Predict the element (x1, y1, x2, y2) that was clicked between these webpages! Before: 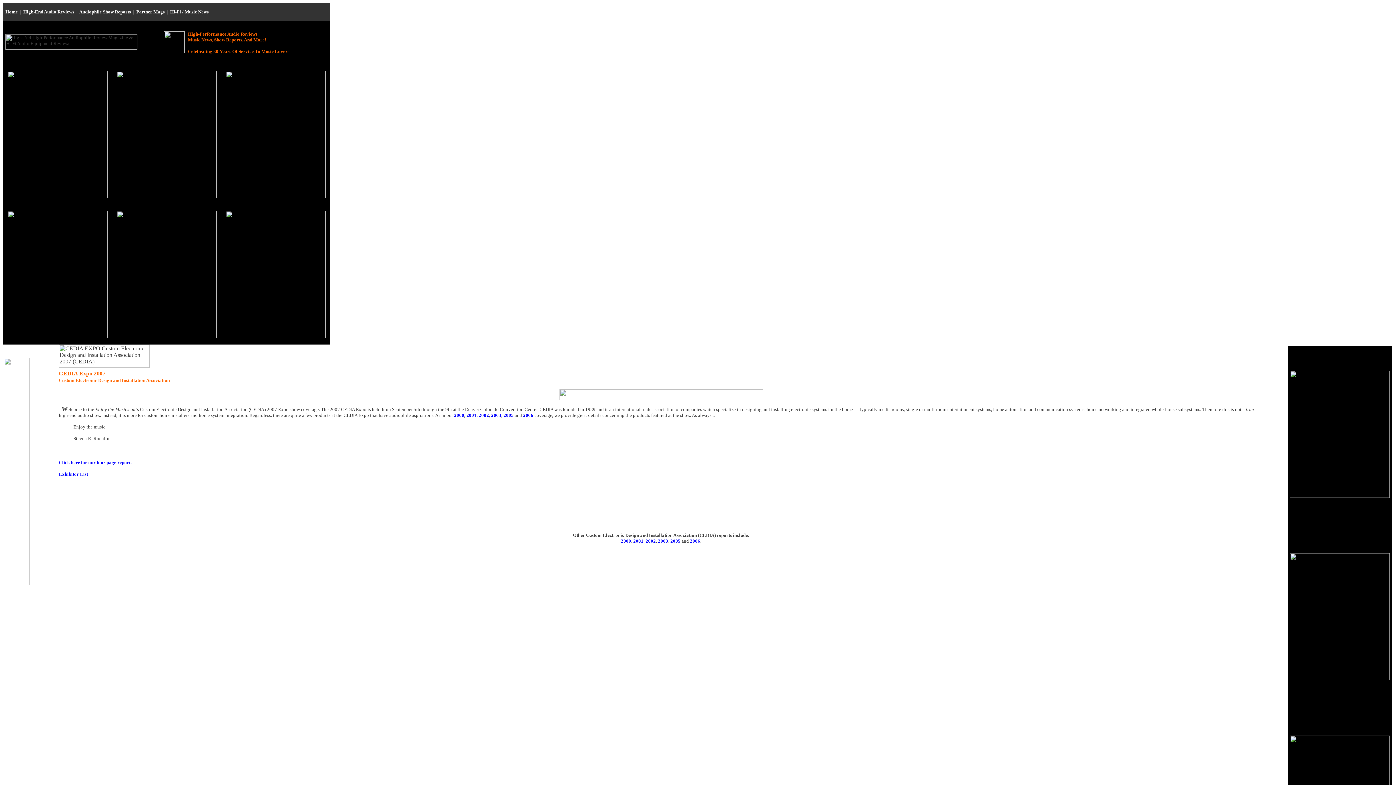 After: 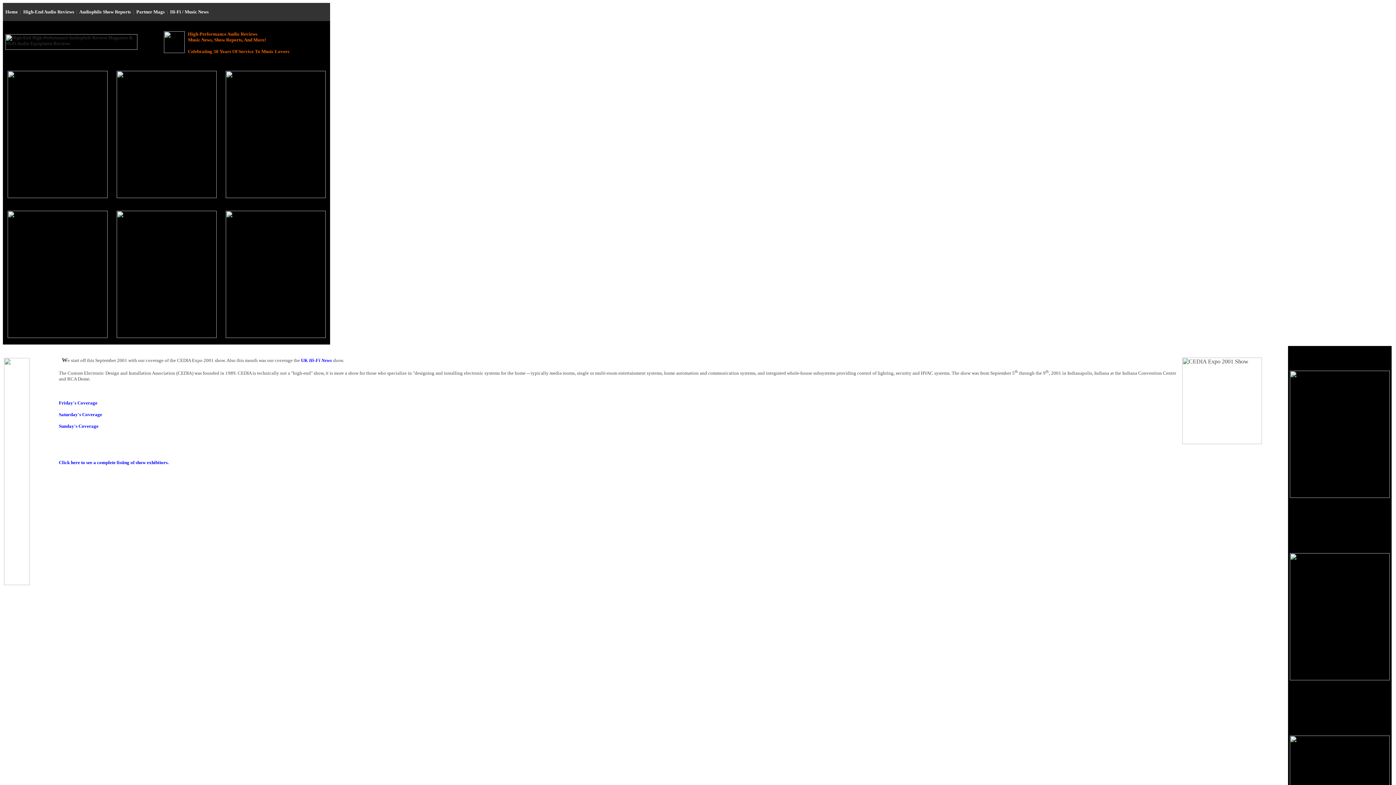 Action: label: 2001 bbox: (633, 538, 643, 544)